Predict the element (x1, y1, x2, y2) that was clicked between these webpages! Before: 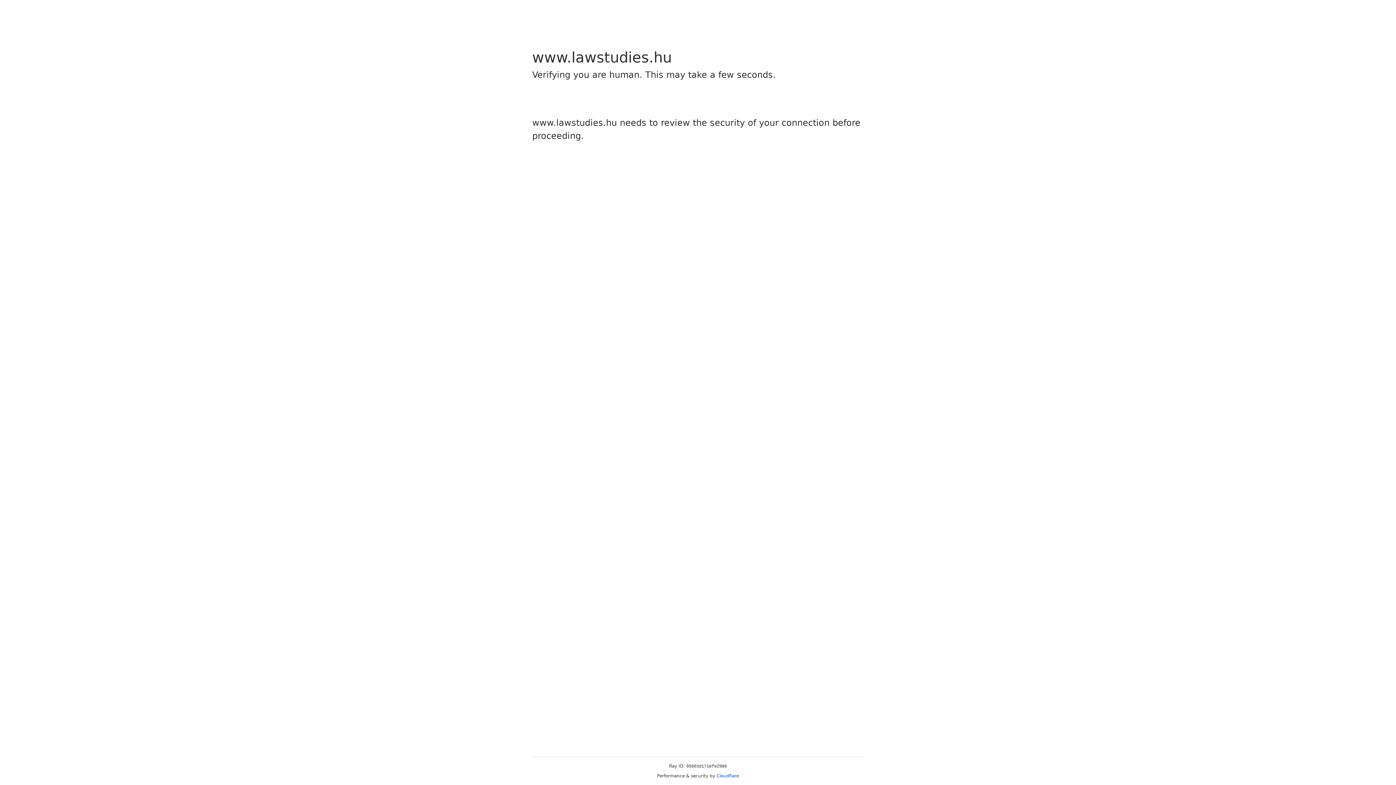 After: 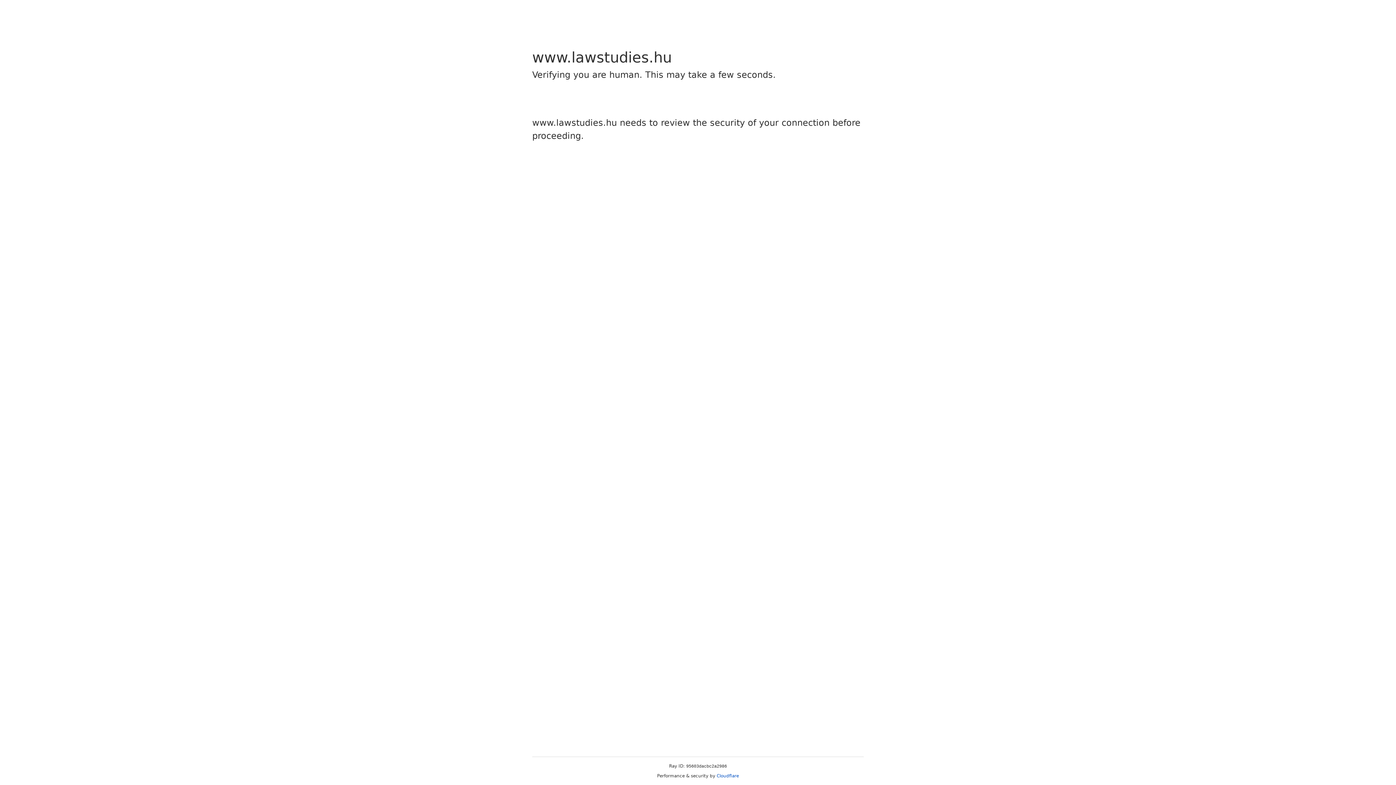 Action: label: Cloudflare bbox: (716, 773, 739, 778)